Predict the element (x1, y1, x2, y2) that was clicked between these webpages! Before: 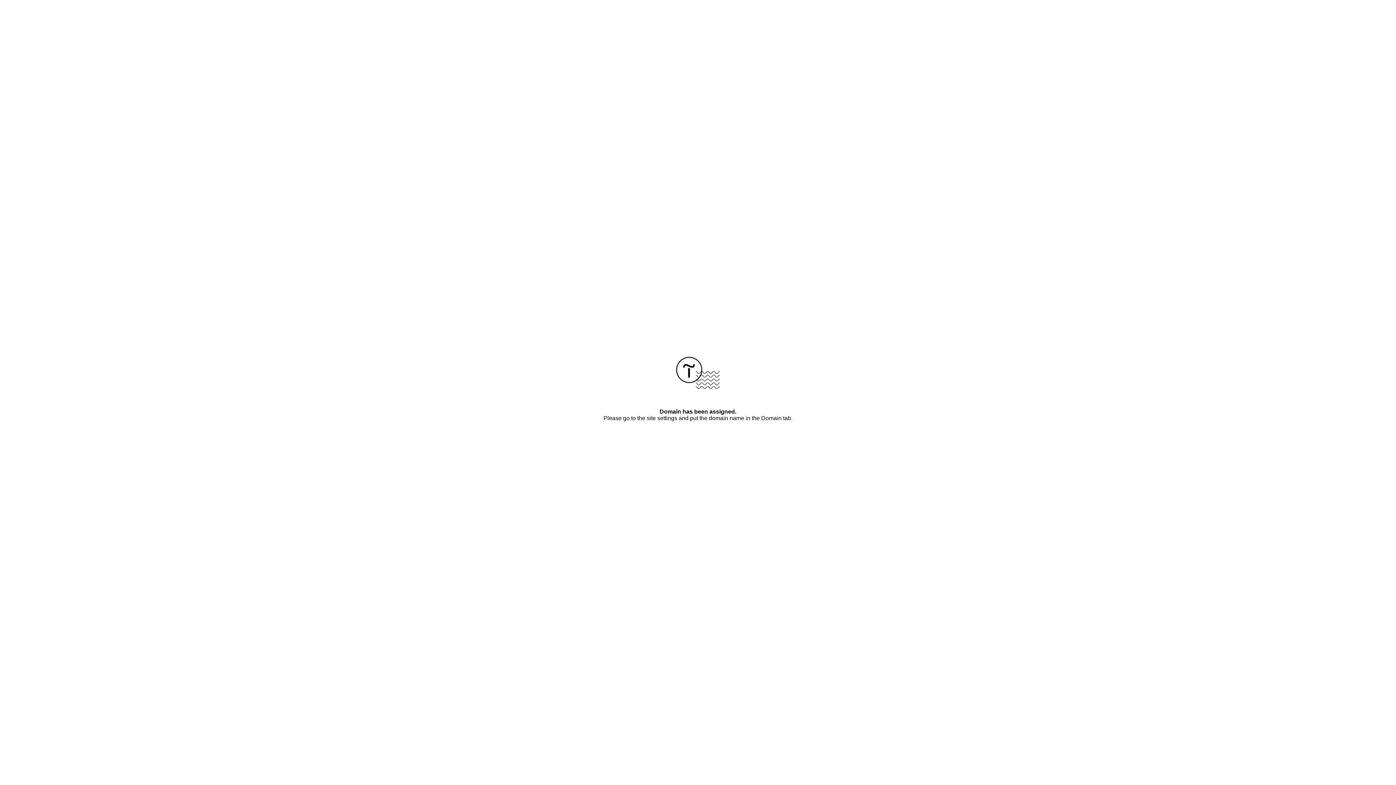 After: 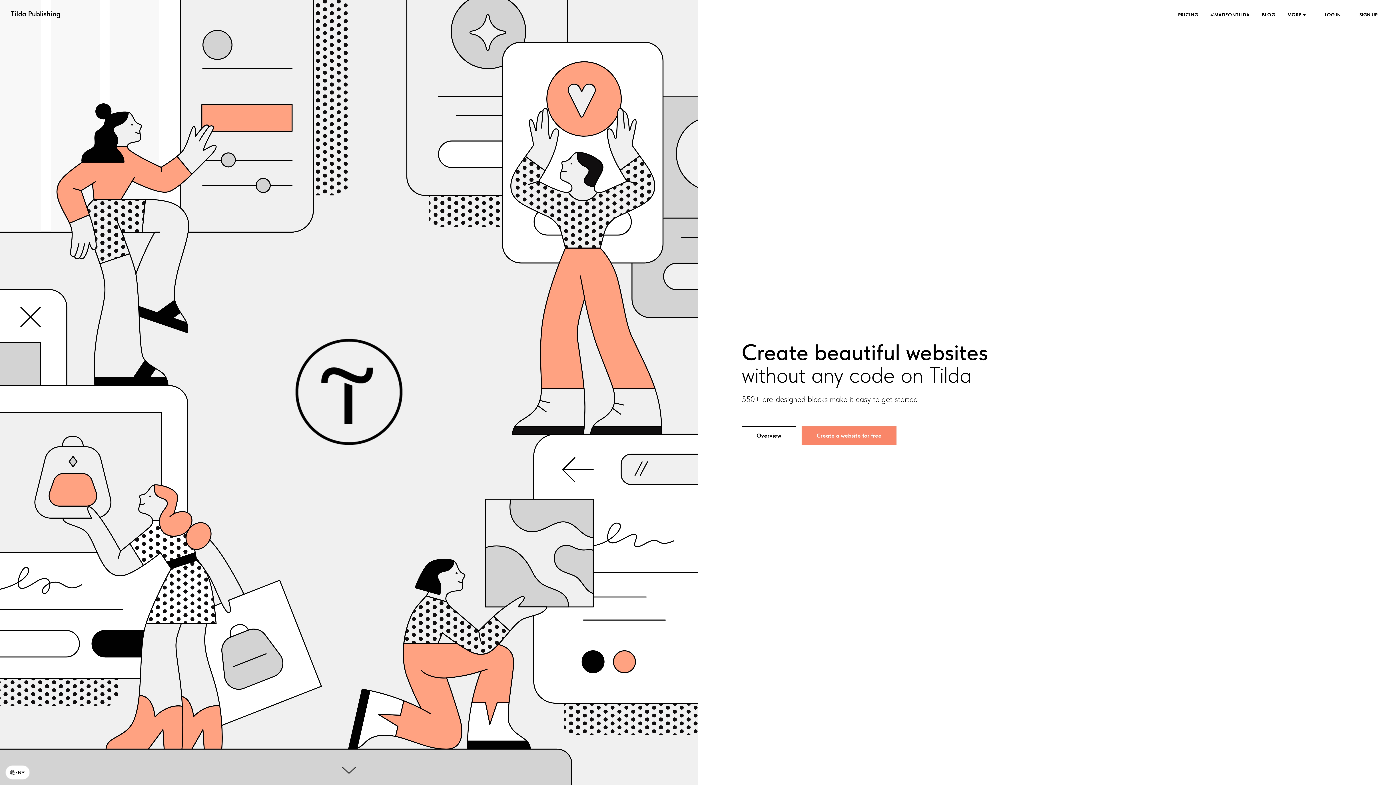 Action: bbox: (676, 384, 720, 390)